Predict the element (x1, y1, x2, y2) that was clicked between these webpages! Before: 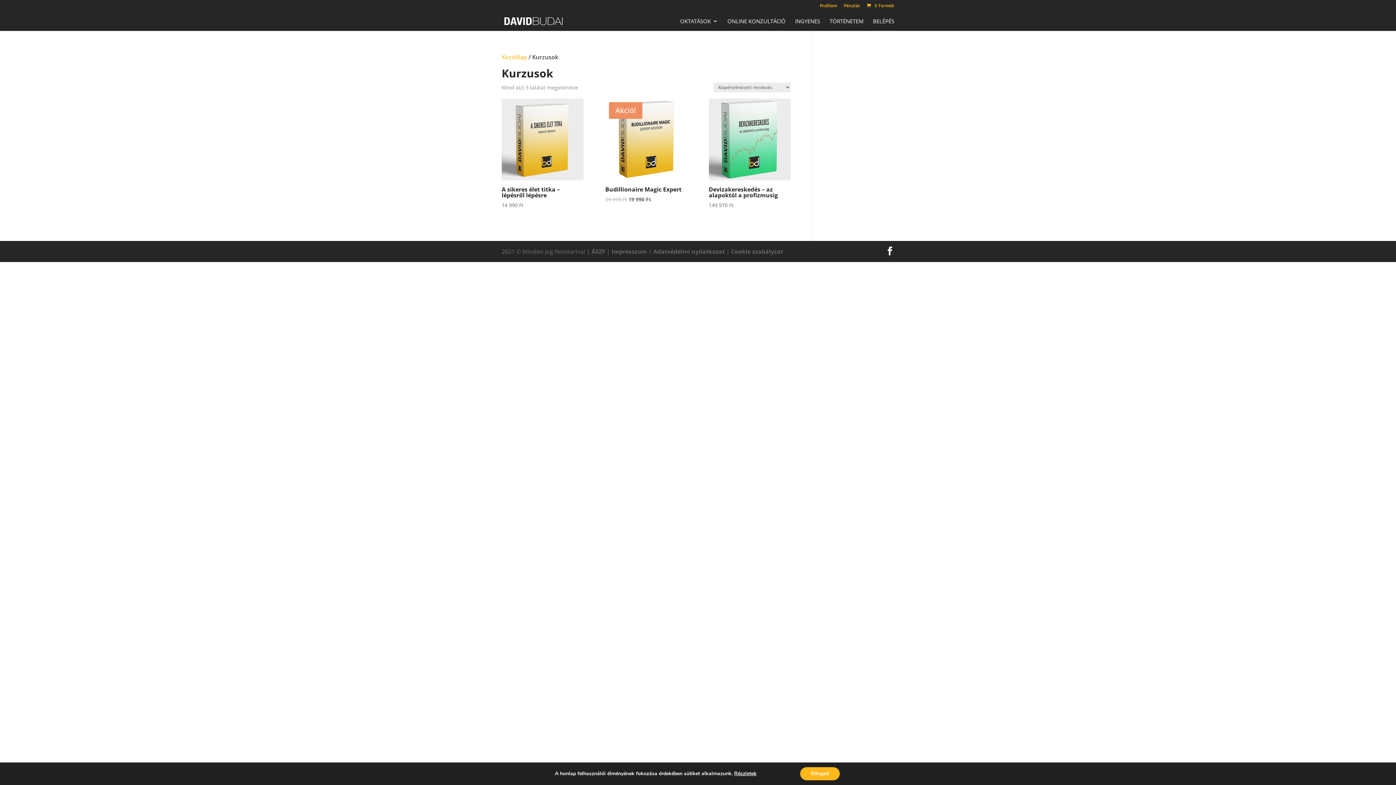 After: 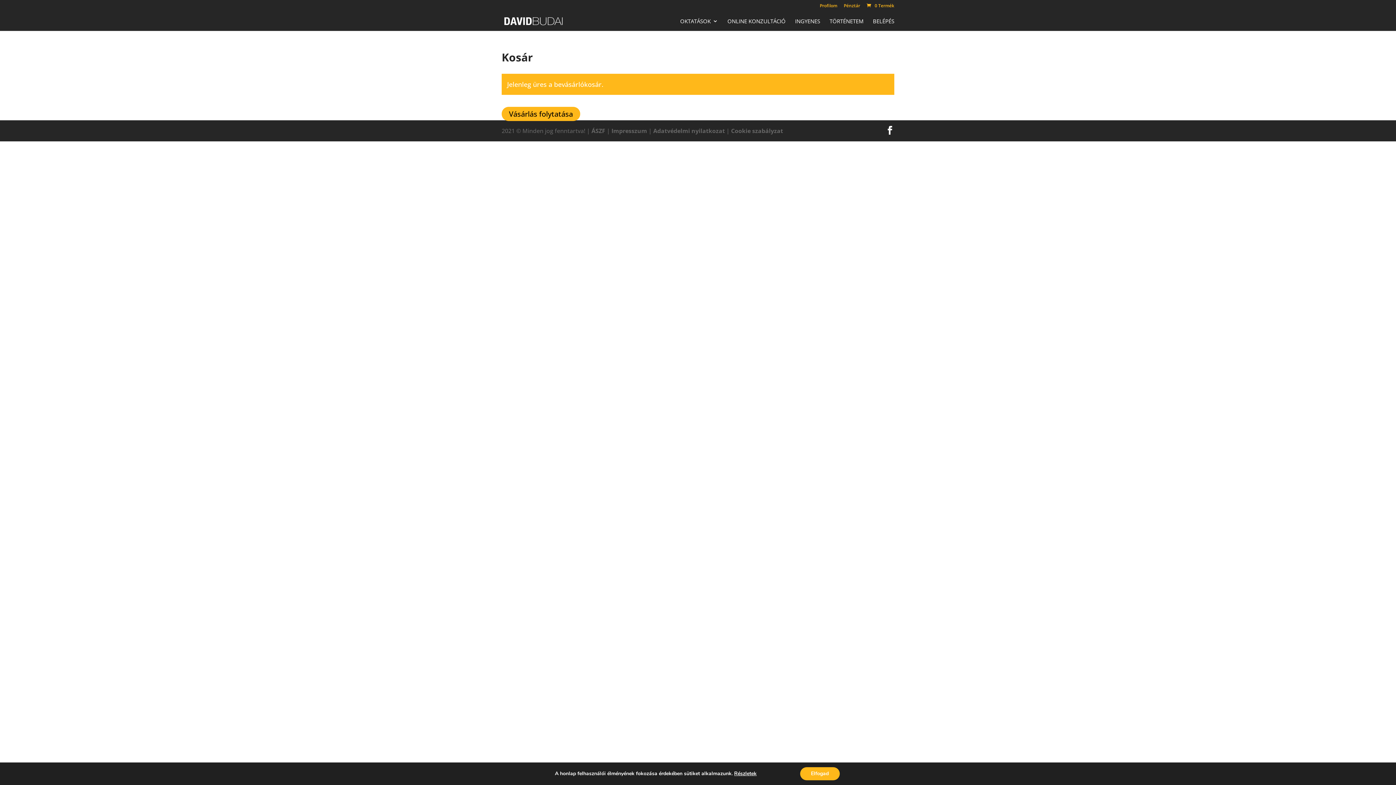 Action: bbox: (844, 3, 860, 11) label: Pénztár